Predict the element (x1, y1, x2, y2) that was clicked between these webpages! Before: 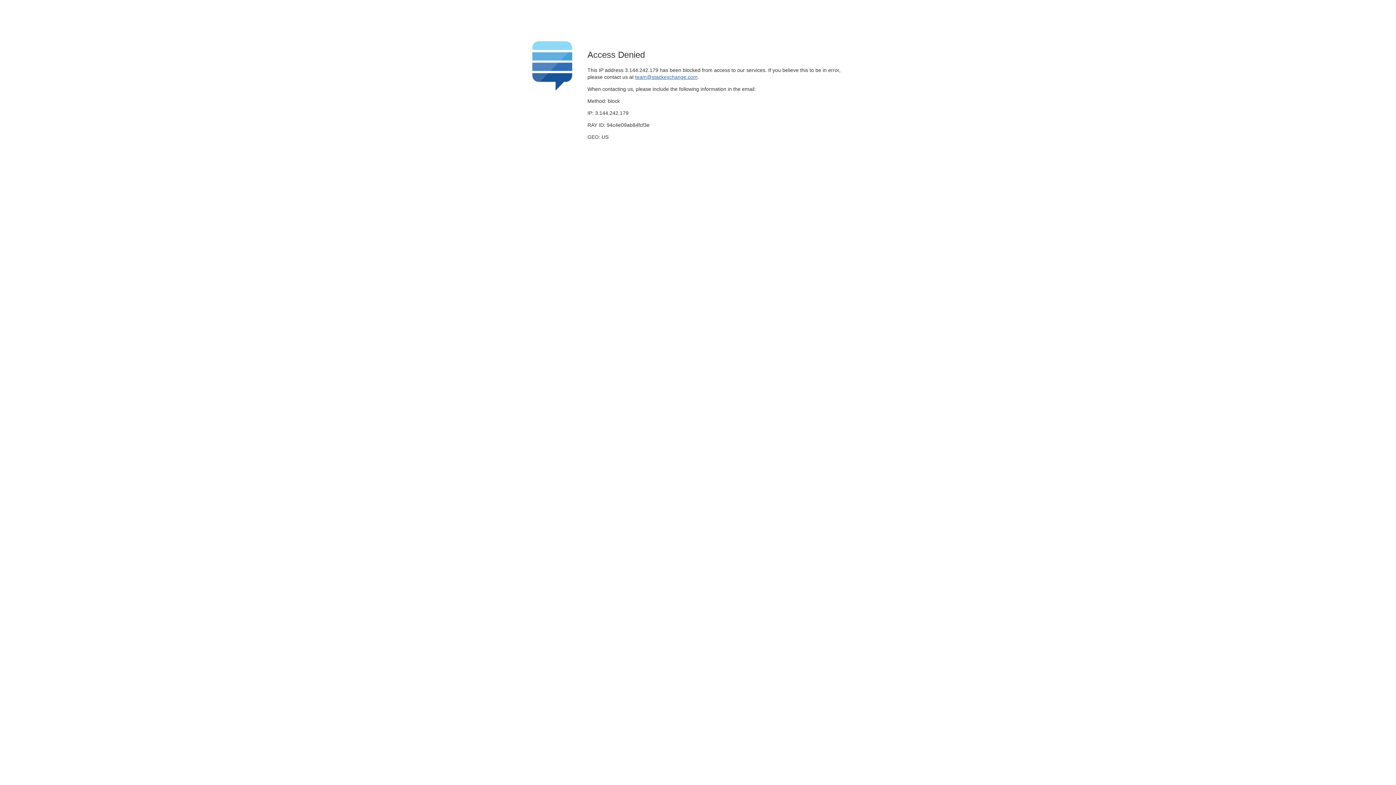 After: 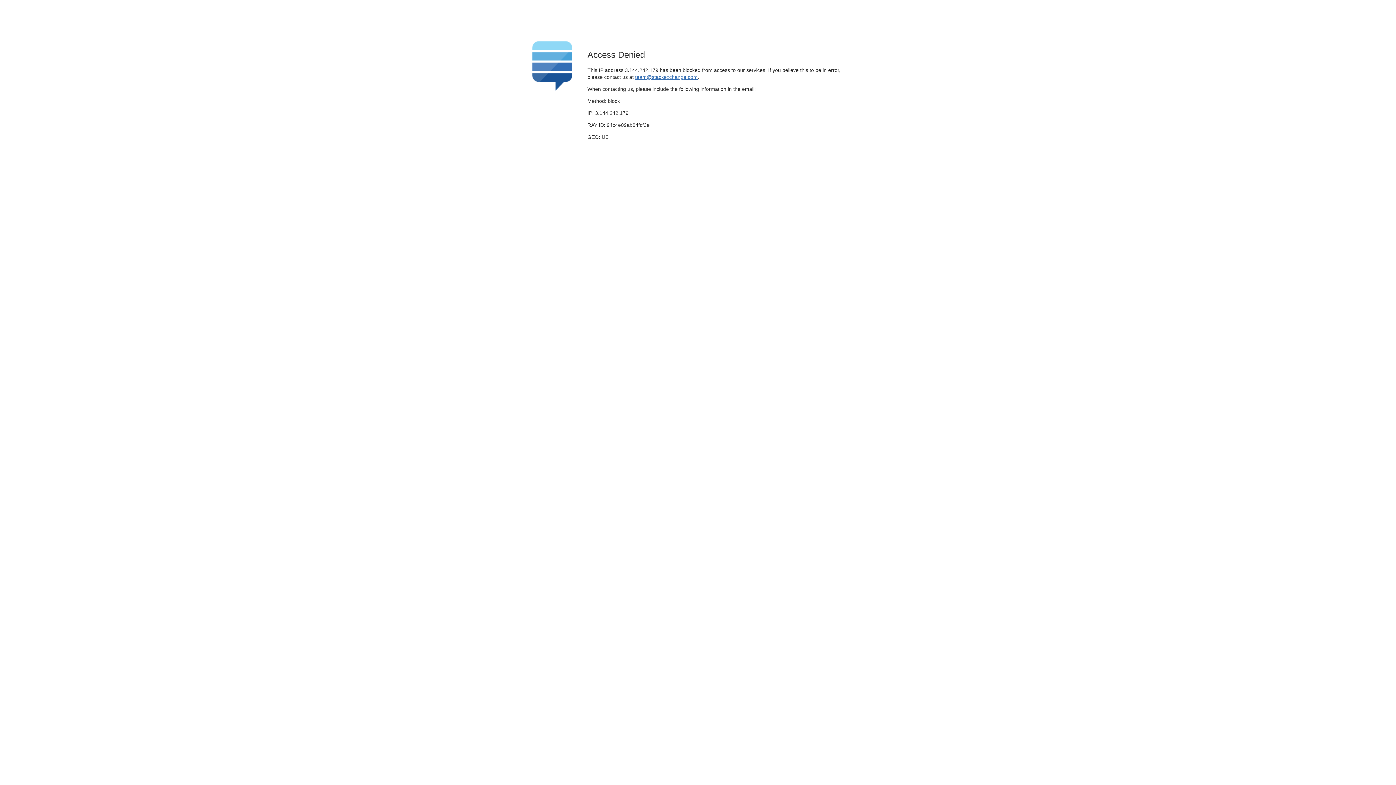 Action: label: team@stackexchange.com bbox: (635, 74, 697, 79)